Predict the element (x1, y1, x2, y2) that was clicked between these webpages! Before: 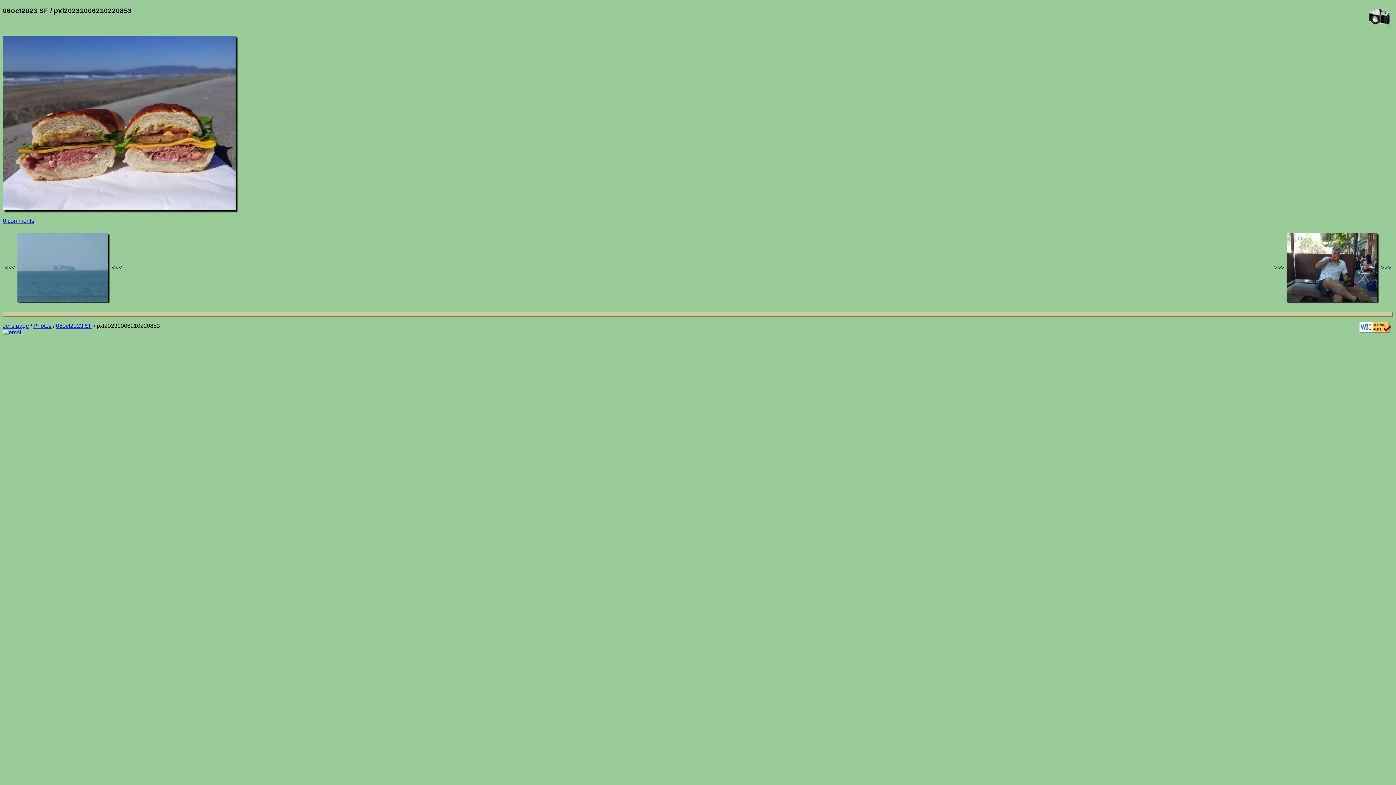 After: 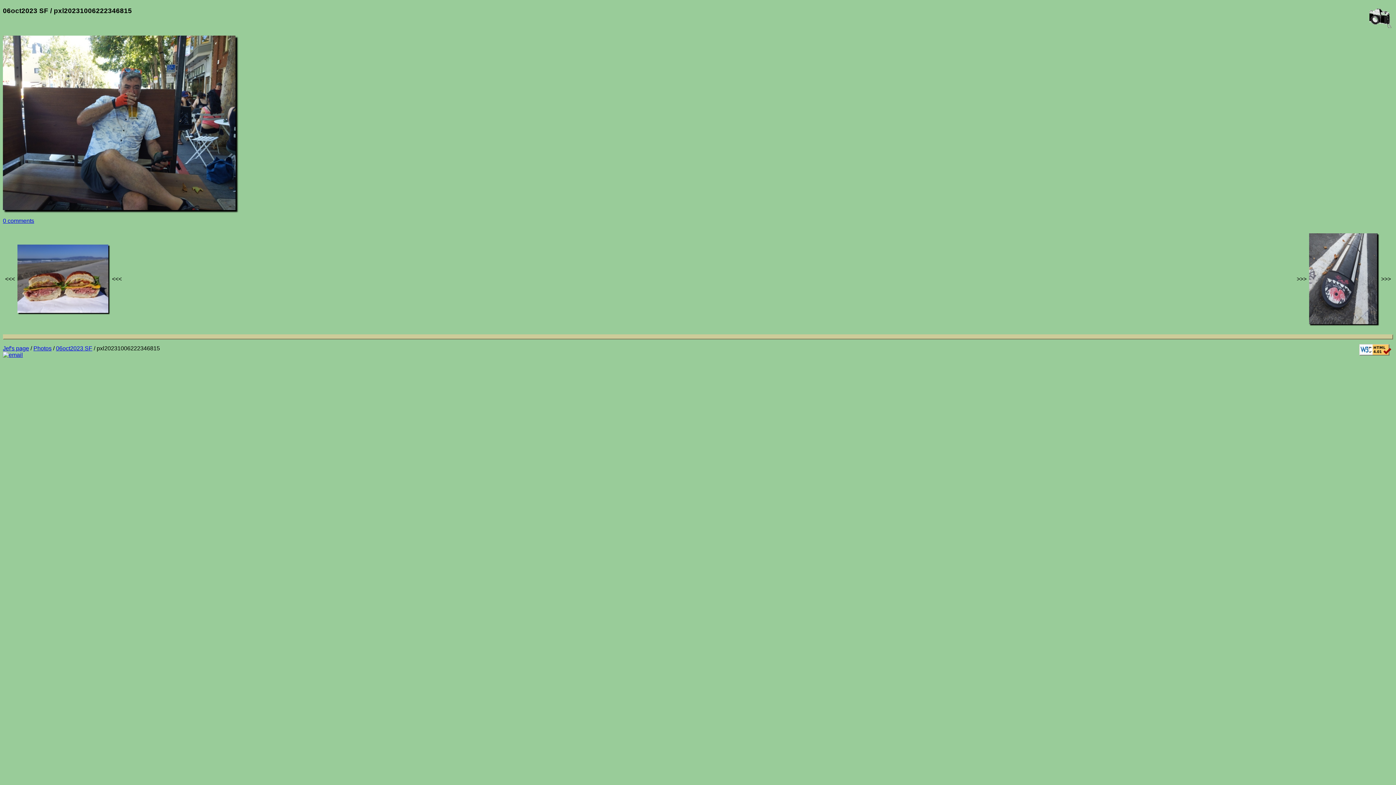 Action: bbox: (1286, 297, 1378, 303)